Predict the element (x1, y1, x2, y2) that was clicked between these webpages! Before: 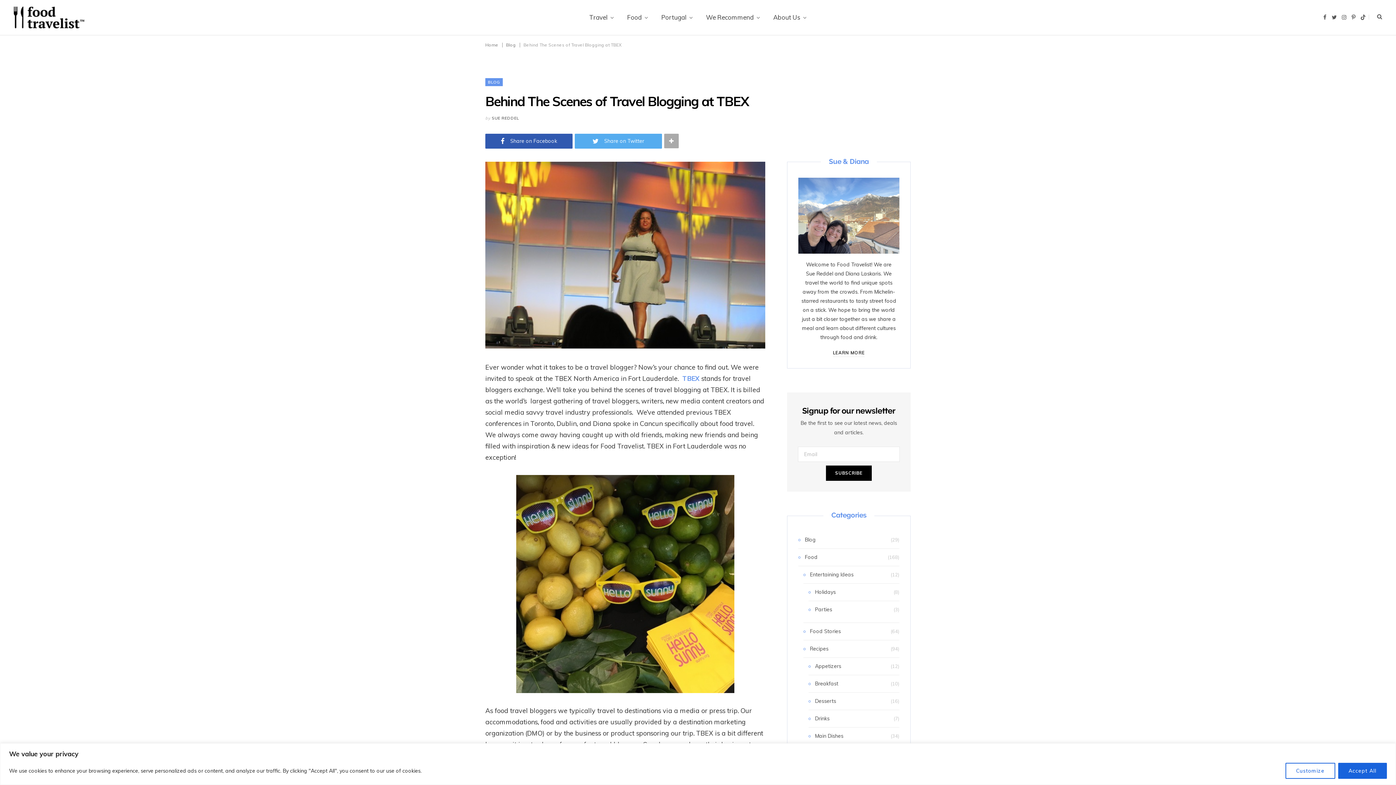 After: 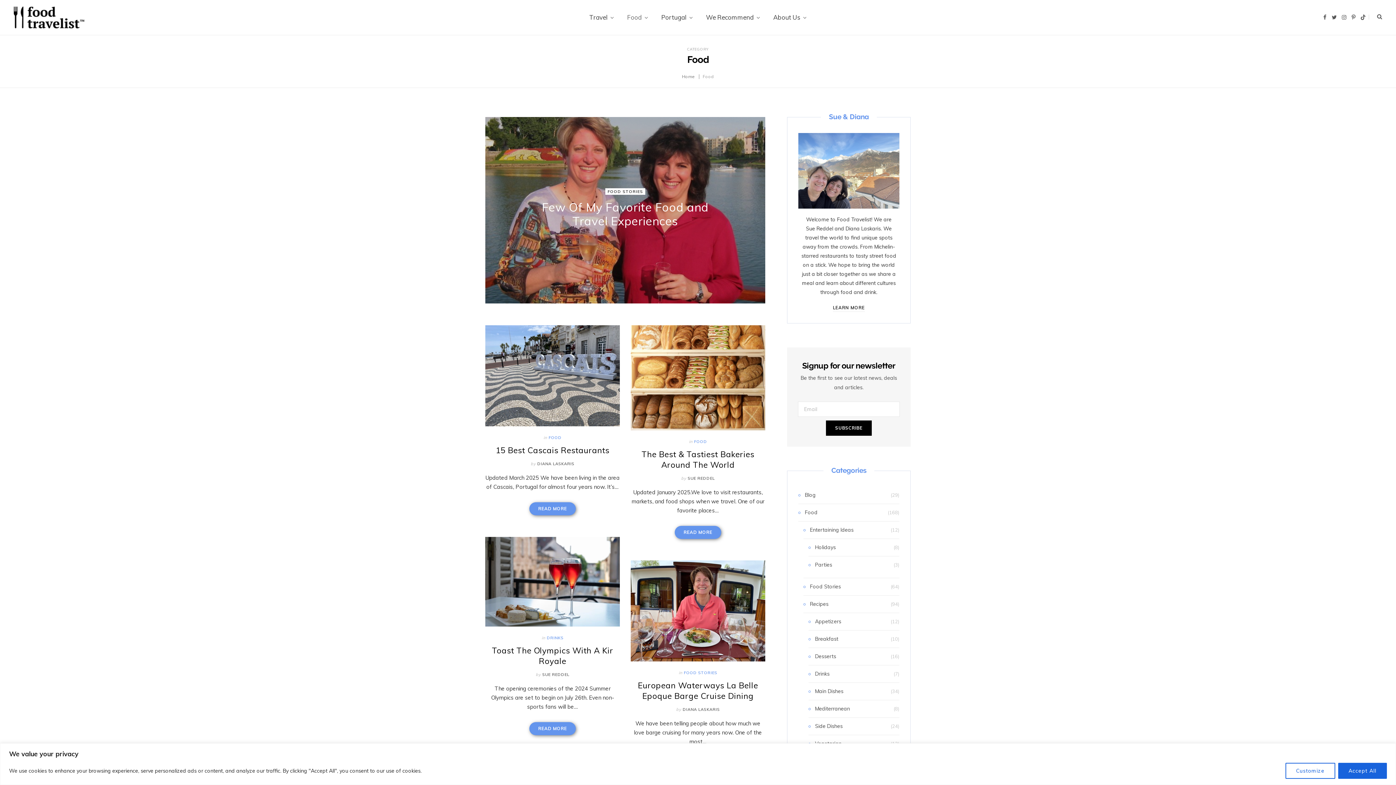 Action: bbox: (798, 553, 817, 561) label: Food